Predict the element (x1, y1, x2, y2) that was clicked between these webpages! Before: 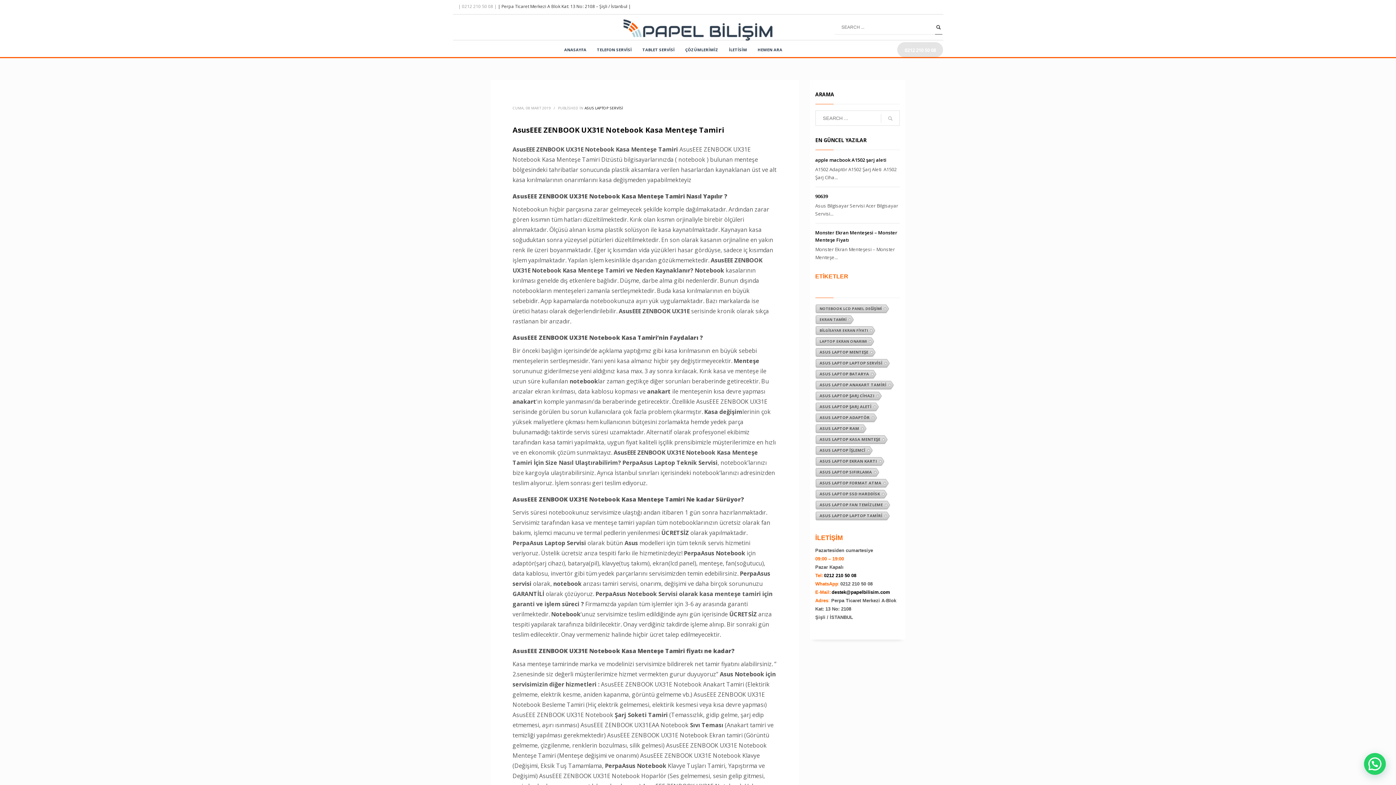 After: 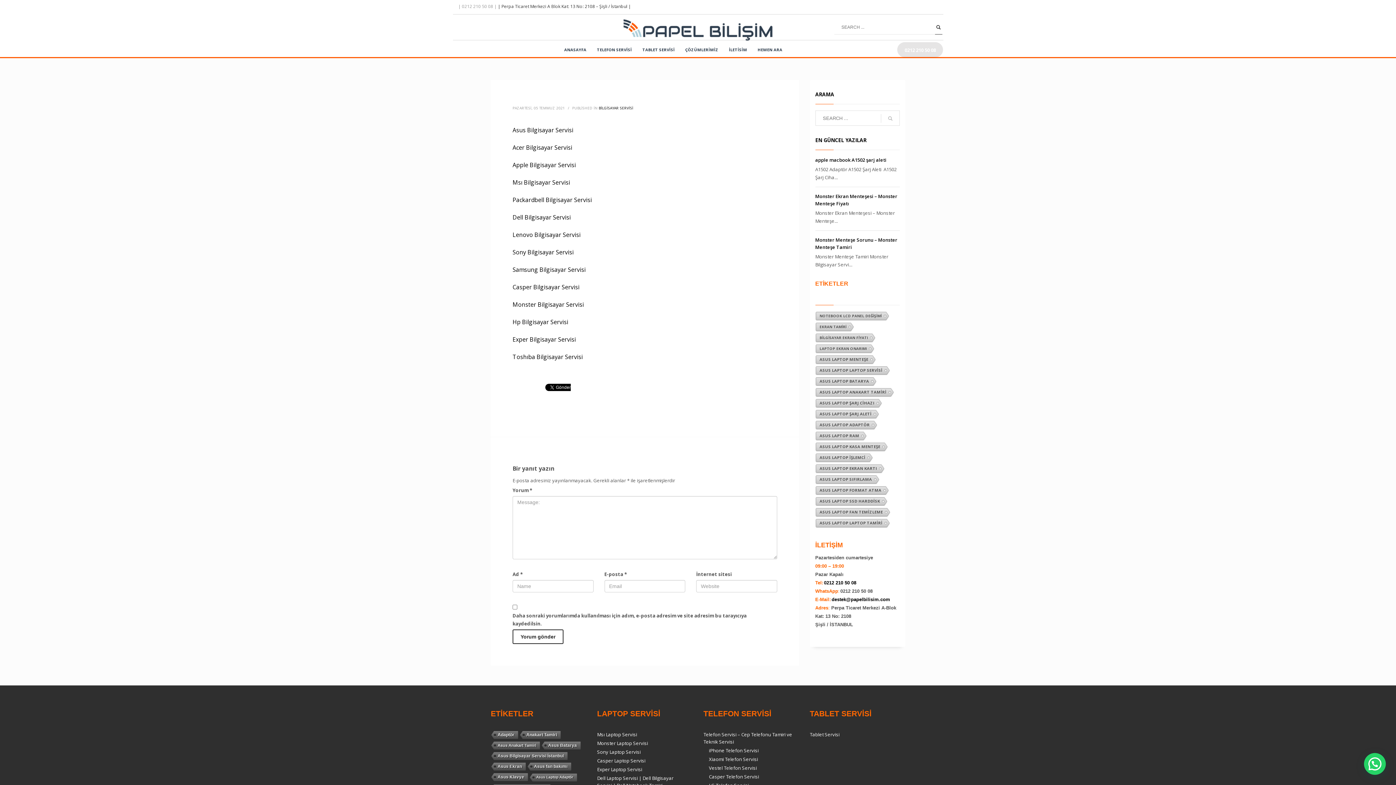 Action: bbox: (815, 193, 828, 199) label: 90639